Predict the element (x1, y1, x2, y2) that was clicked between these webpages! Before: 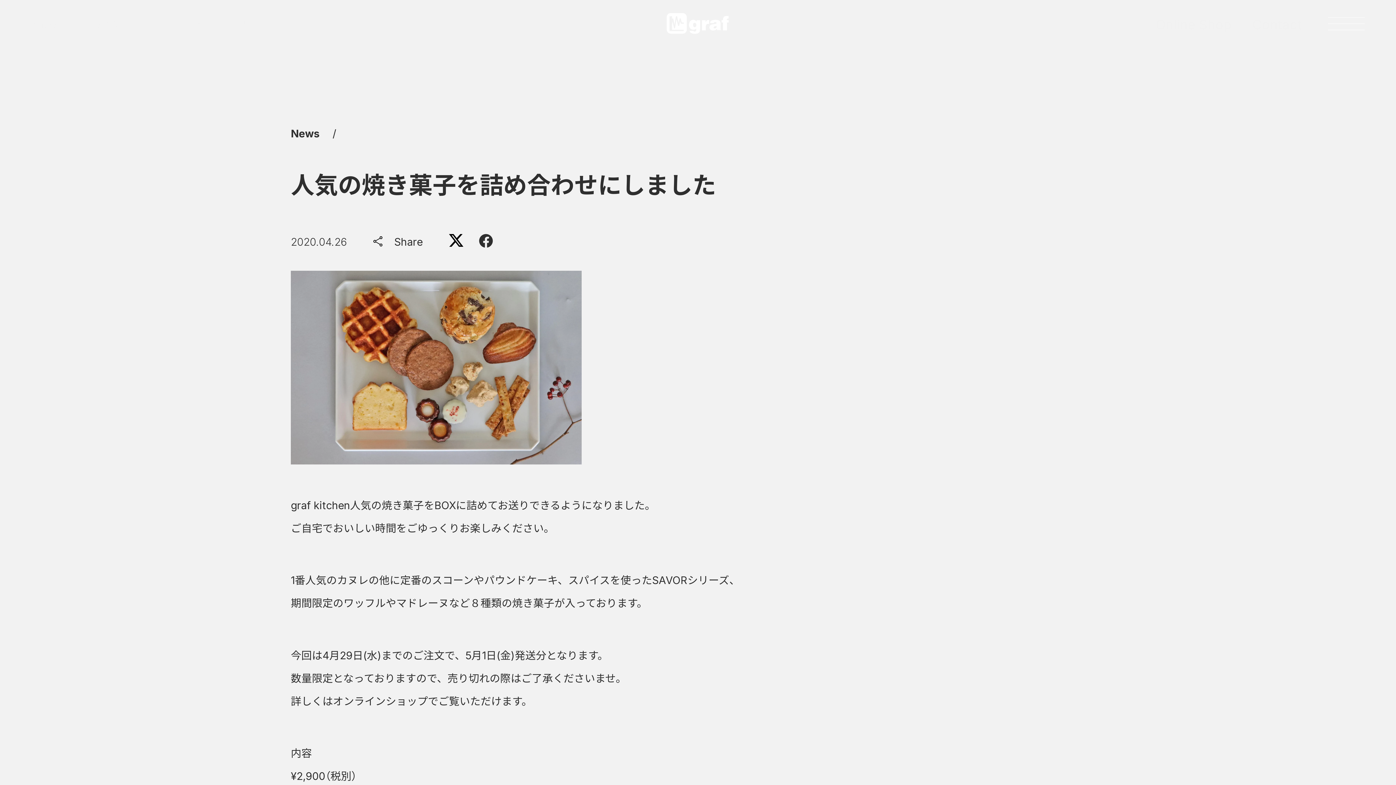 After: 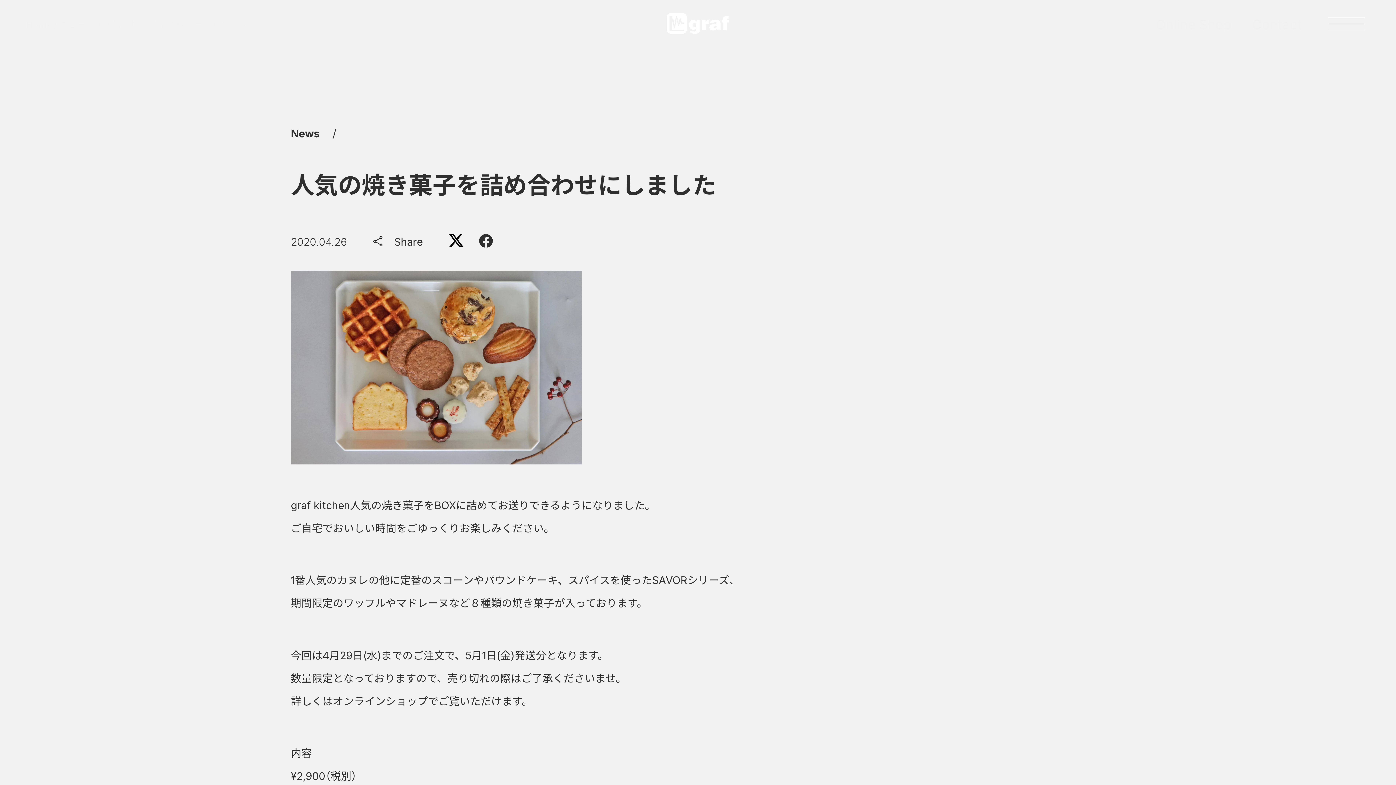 Action: bbox: (448, 234, 463, 246)